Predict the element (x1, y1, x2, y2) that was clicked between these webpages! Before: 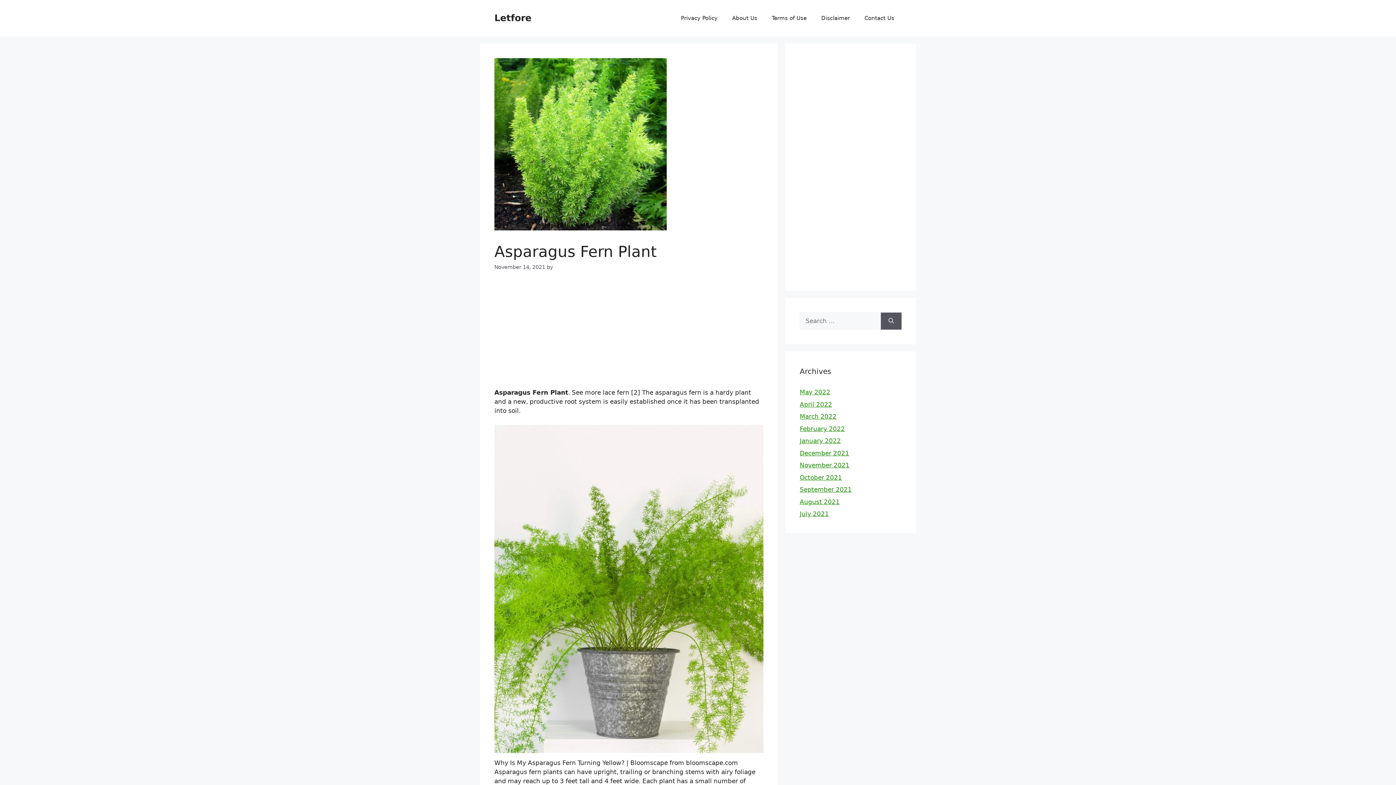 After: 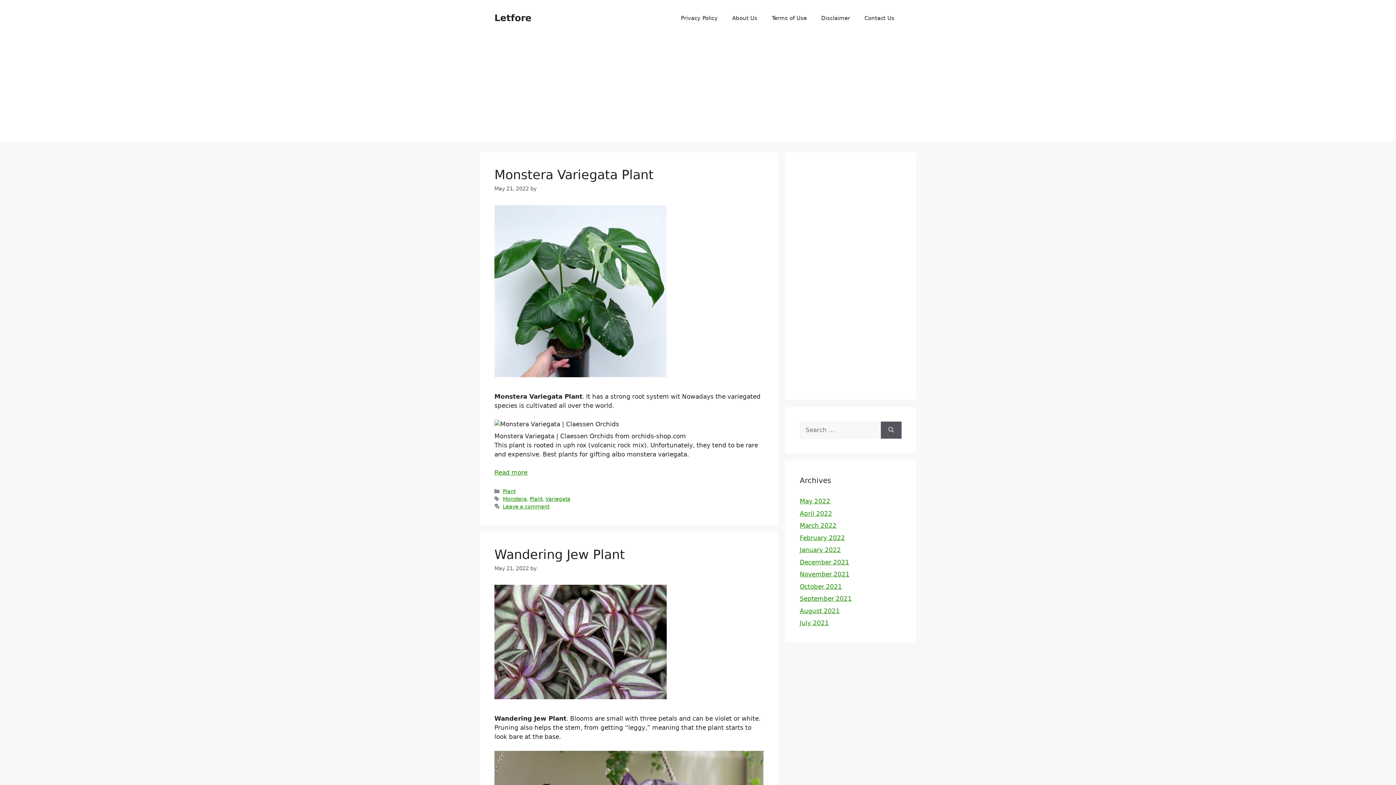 Action: bbox: (800, 474, 842, 481) label: October 2021